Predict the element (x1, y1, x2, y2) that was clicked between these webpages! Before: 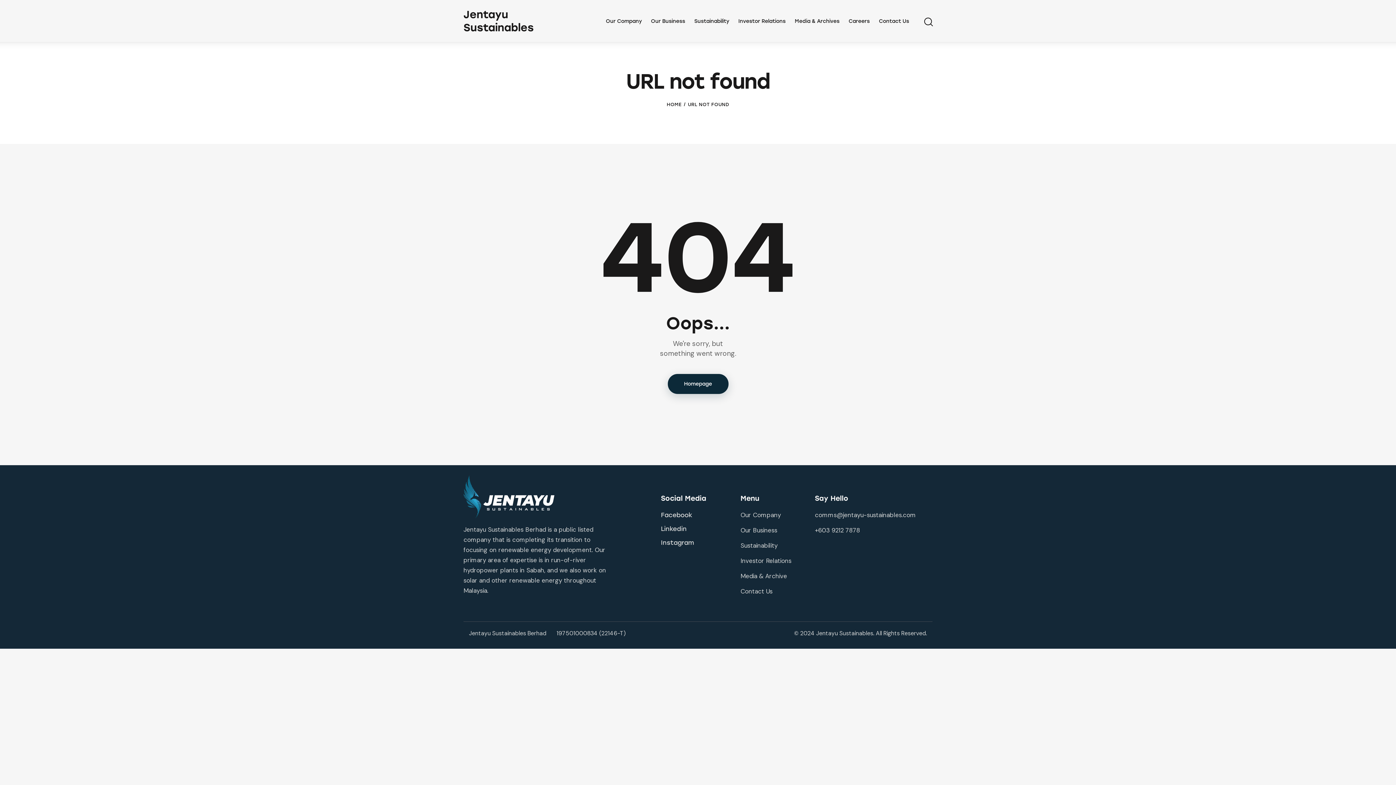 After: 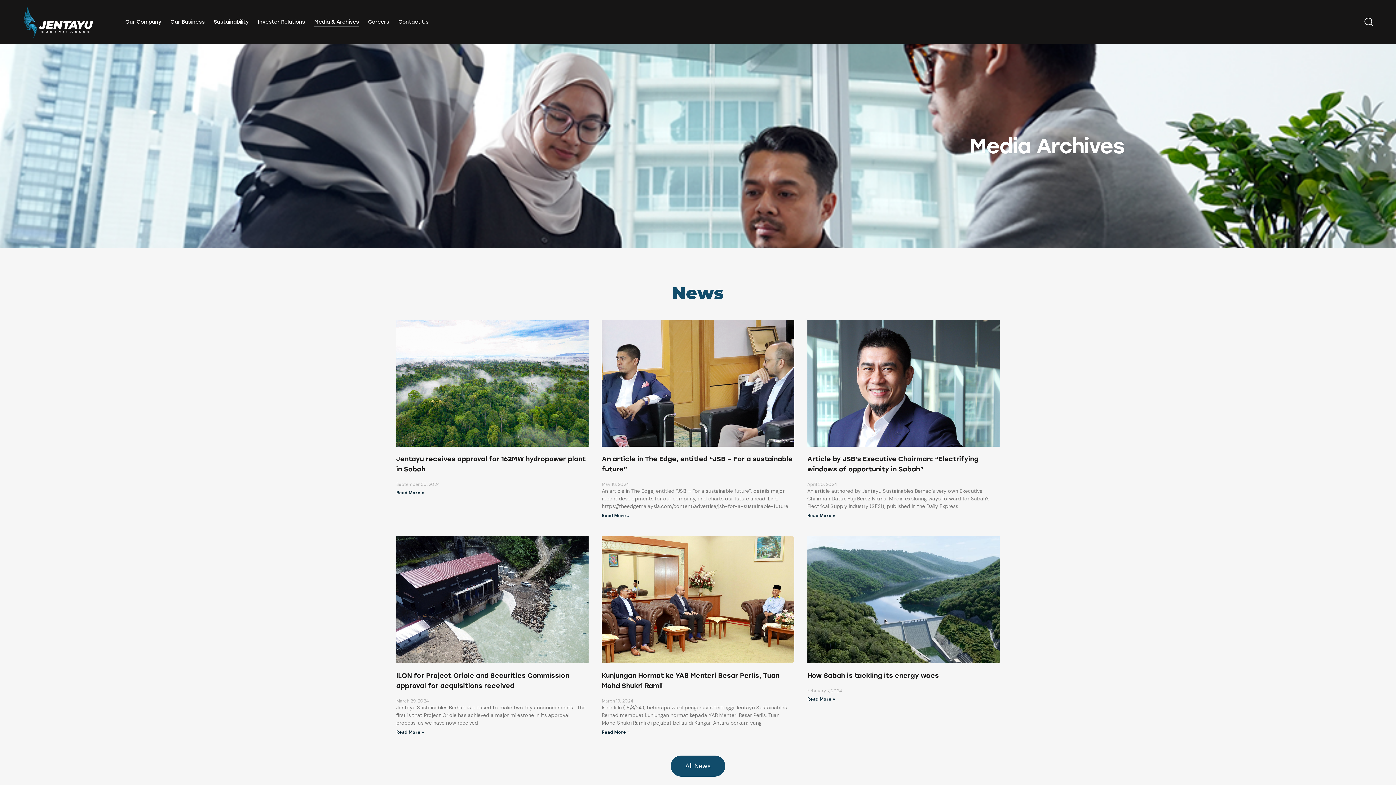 Action: bbox: (740, 571, 787, 581) label: Media & Archive